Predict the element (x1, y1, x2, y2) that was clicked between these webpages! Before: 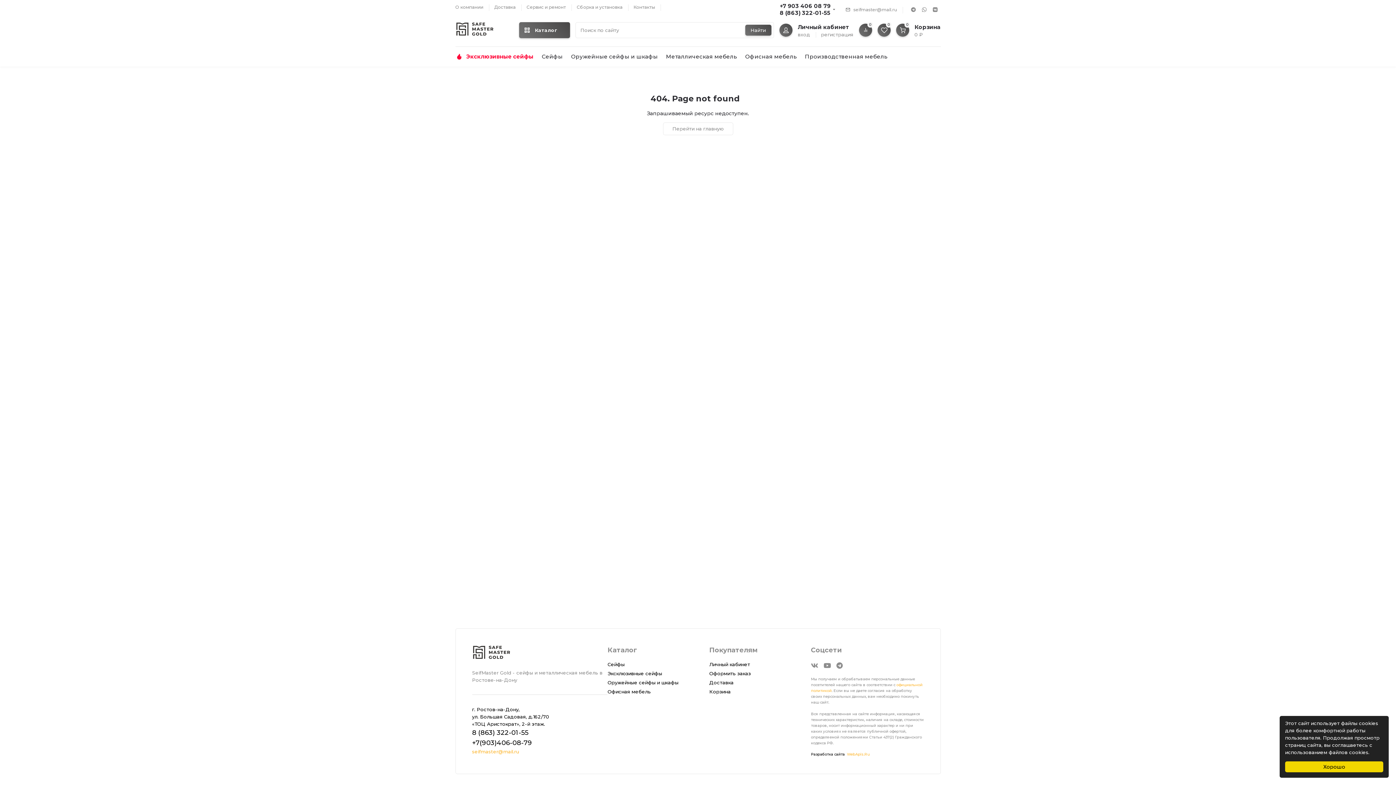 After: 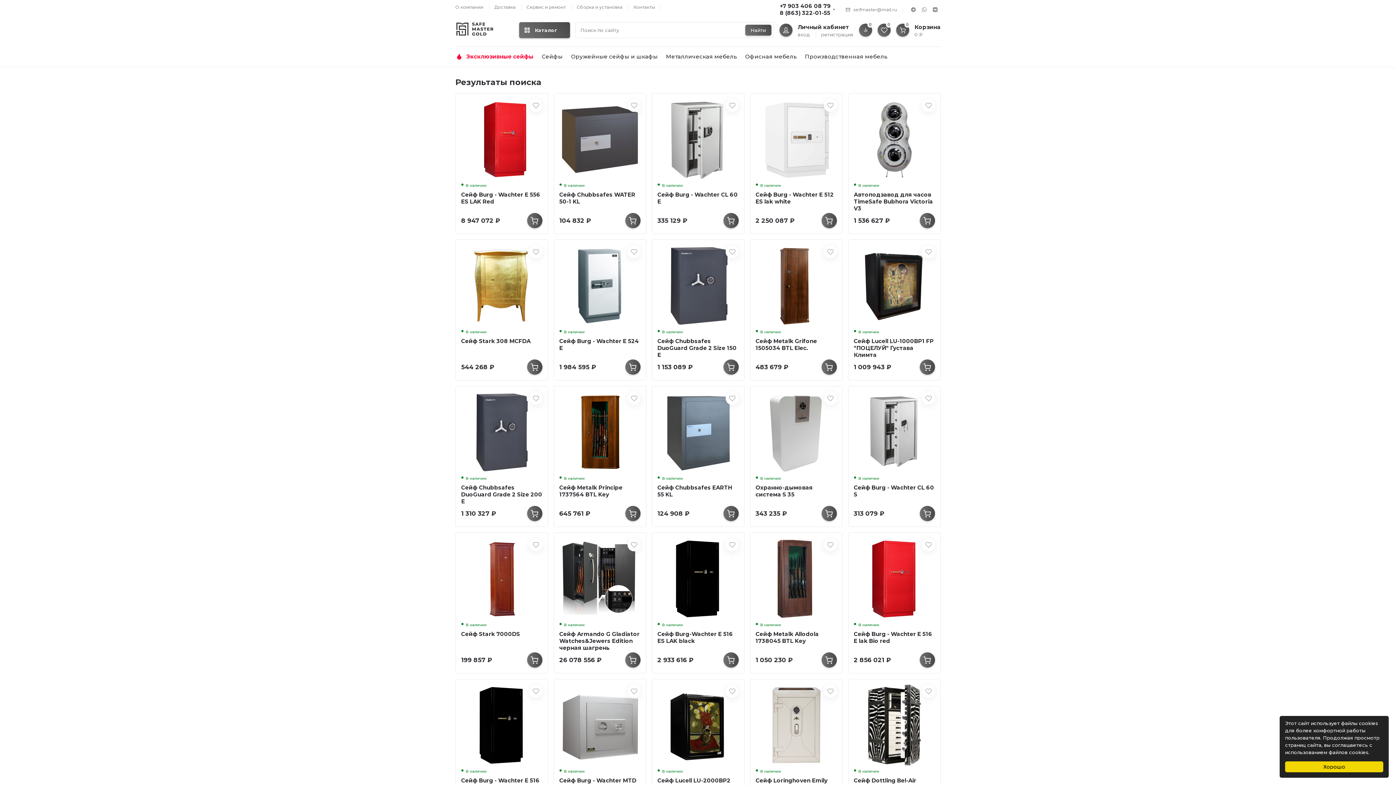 Action: label: Найти bbox: (745, 24, 771, 35)